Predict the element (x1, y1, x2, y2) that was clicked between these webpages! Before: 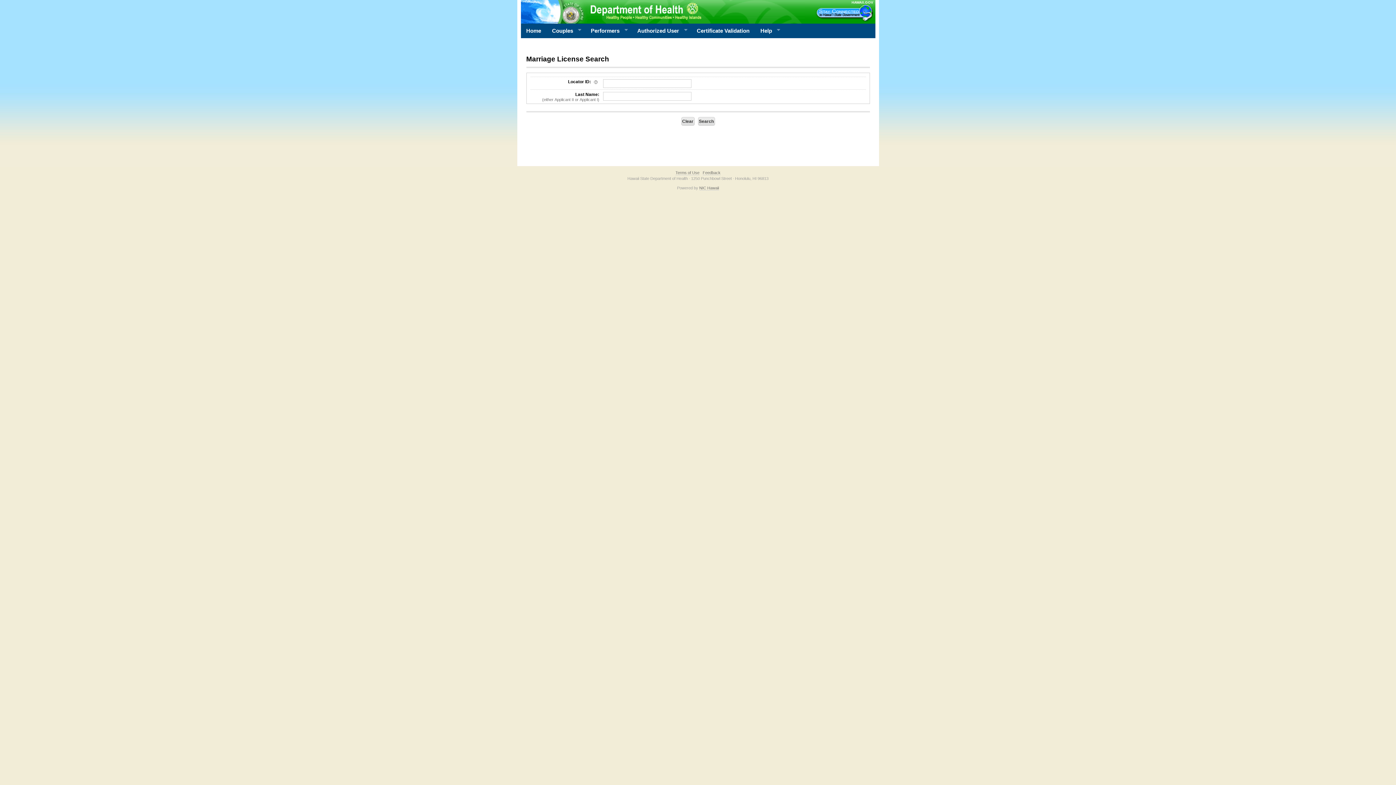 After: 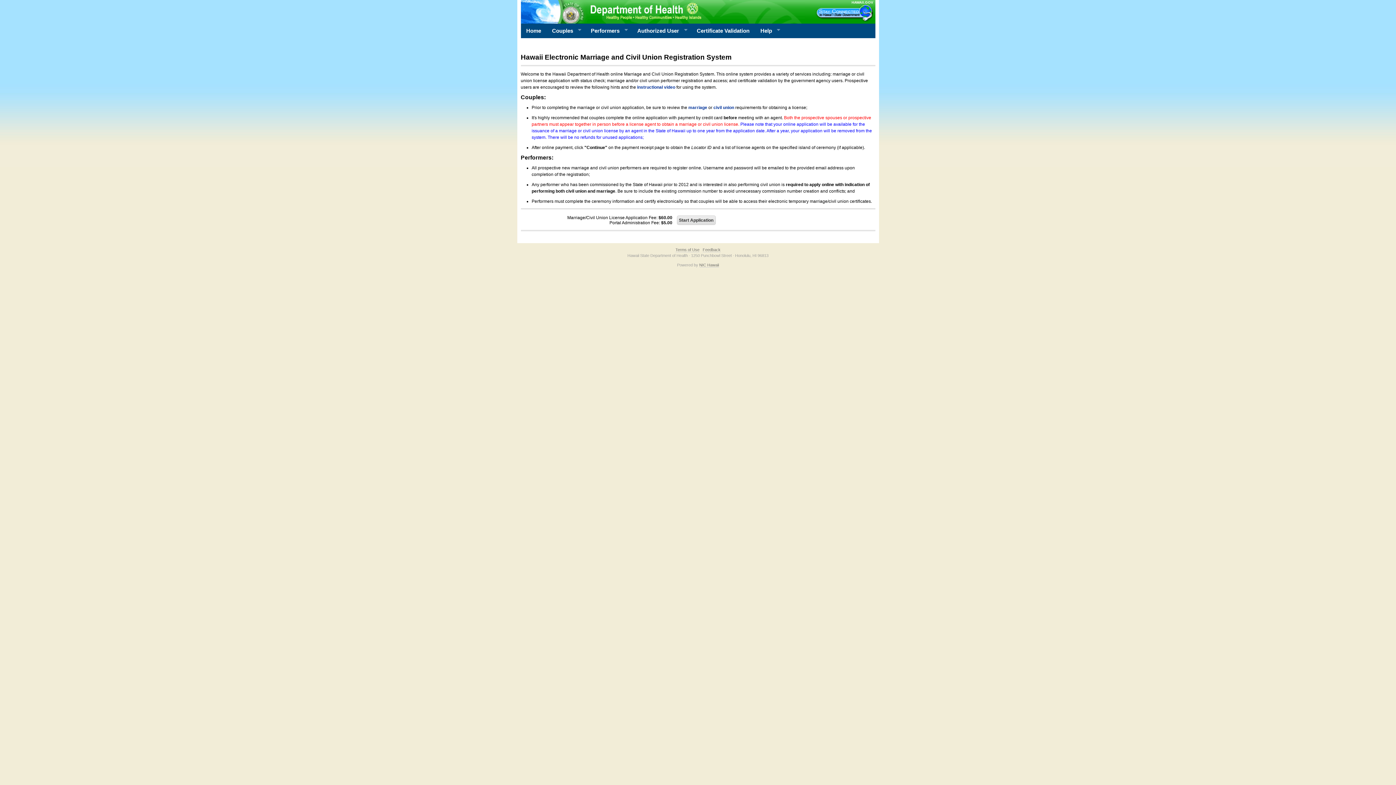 Action: bbox: (520, 23, 546, 38) label: Home